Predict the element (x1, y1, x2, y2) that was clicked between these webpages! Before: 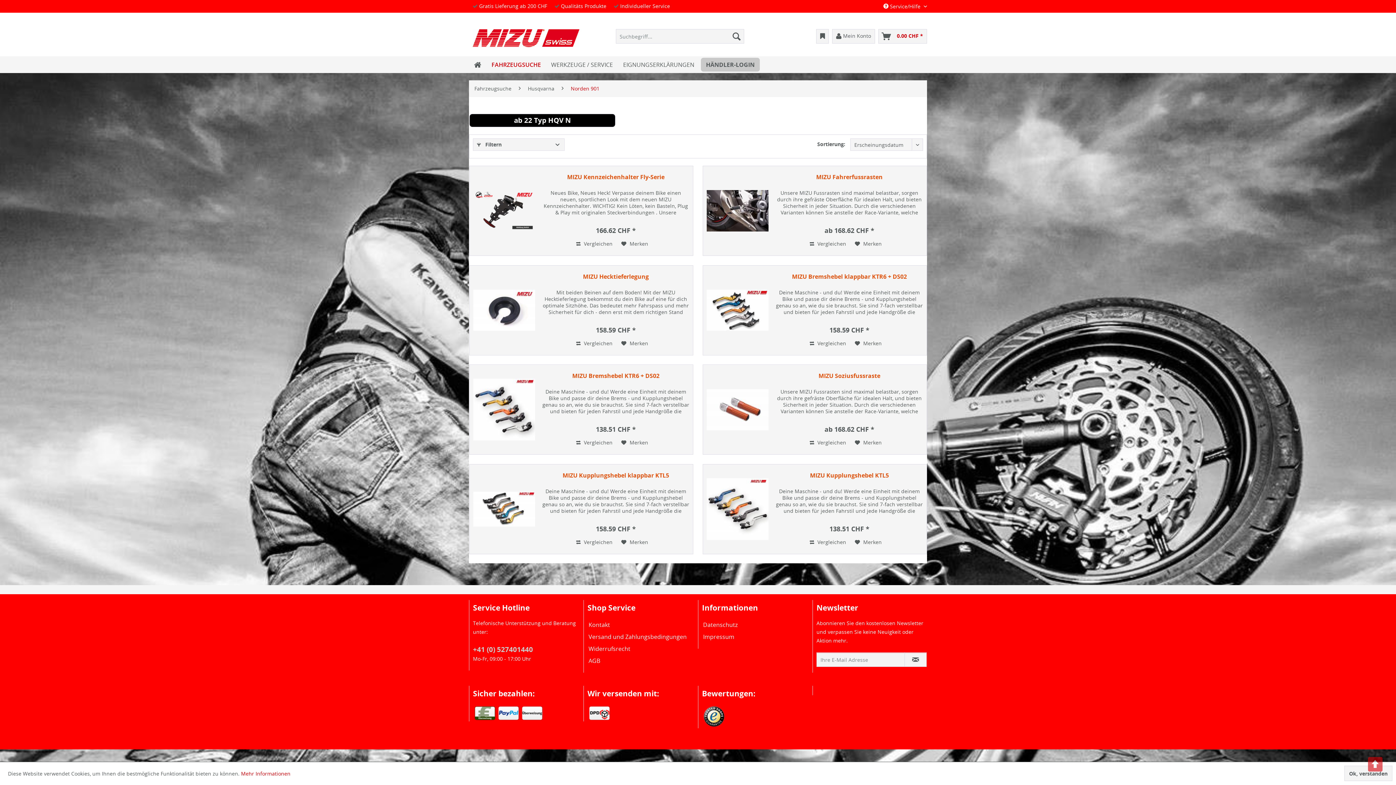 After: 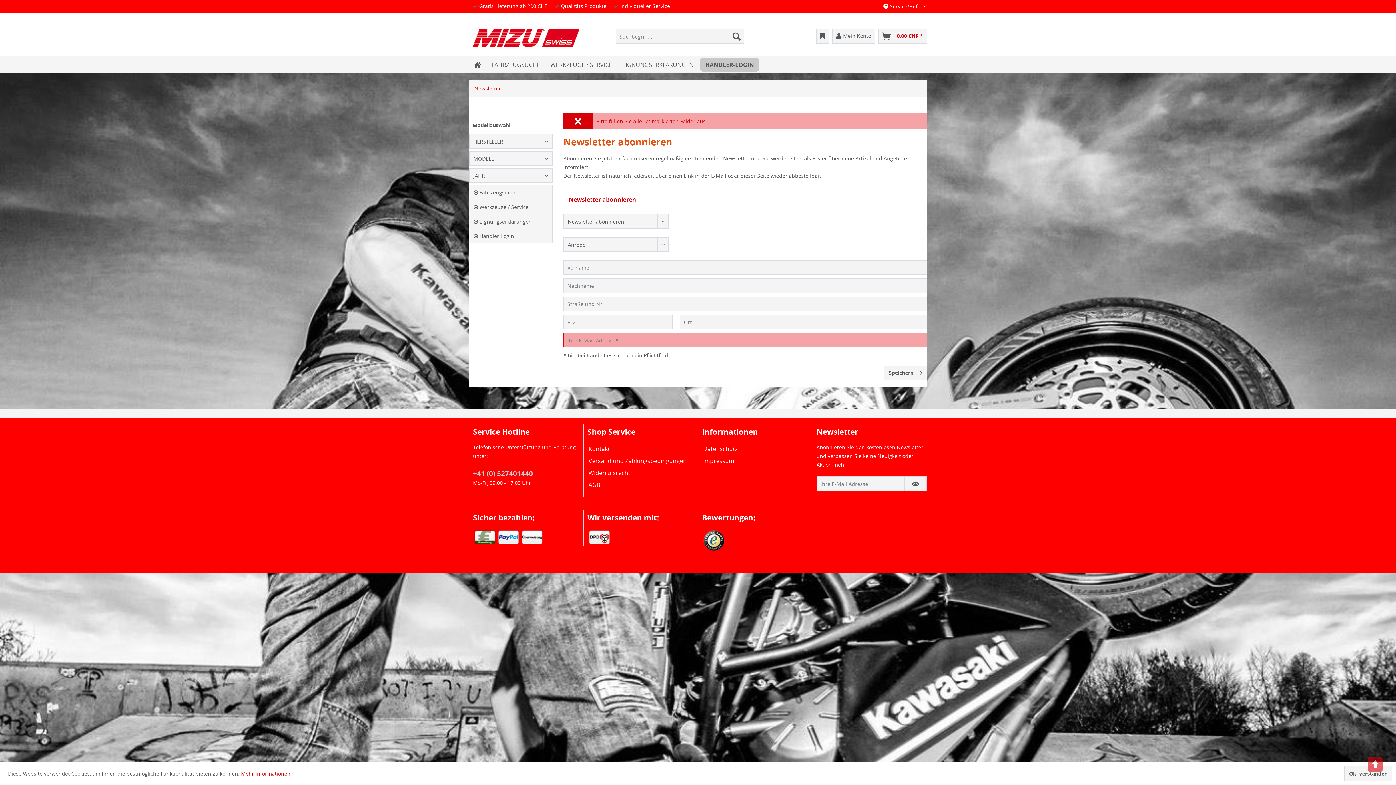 Action: bbox: (904, 652, 926, 667)